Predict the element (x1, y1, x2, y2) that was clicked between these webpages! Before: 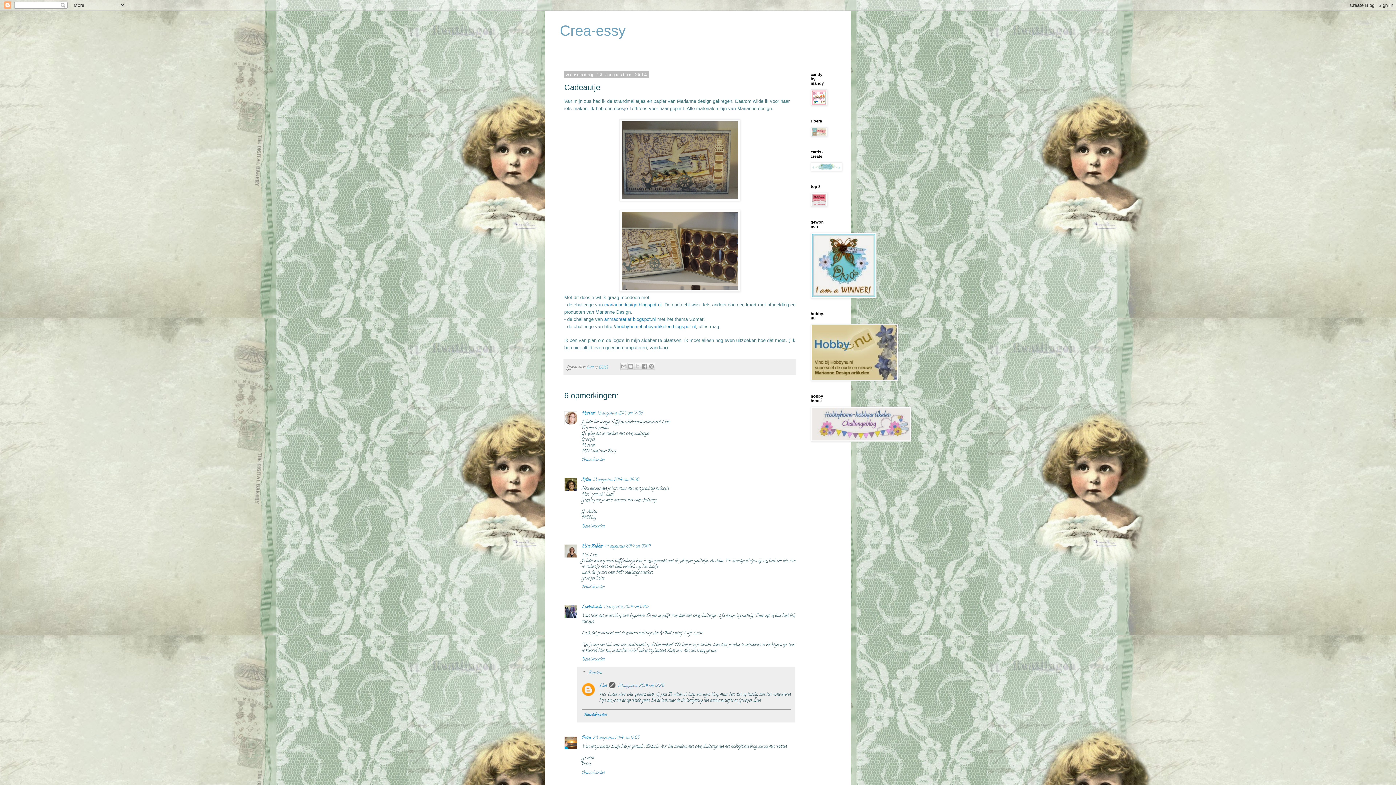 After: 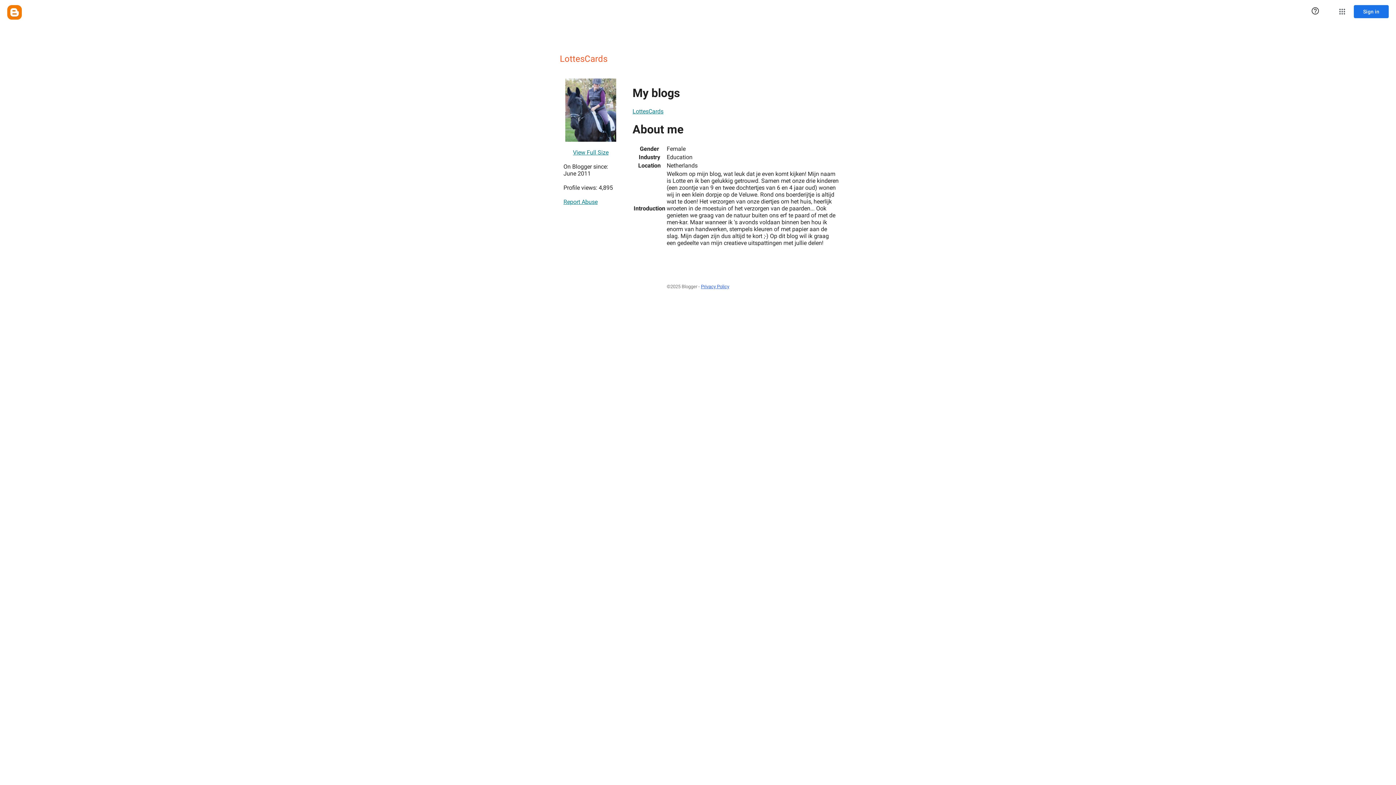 Action: label: LottesCards bbox: (581, 604, 601, 610)